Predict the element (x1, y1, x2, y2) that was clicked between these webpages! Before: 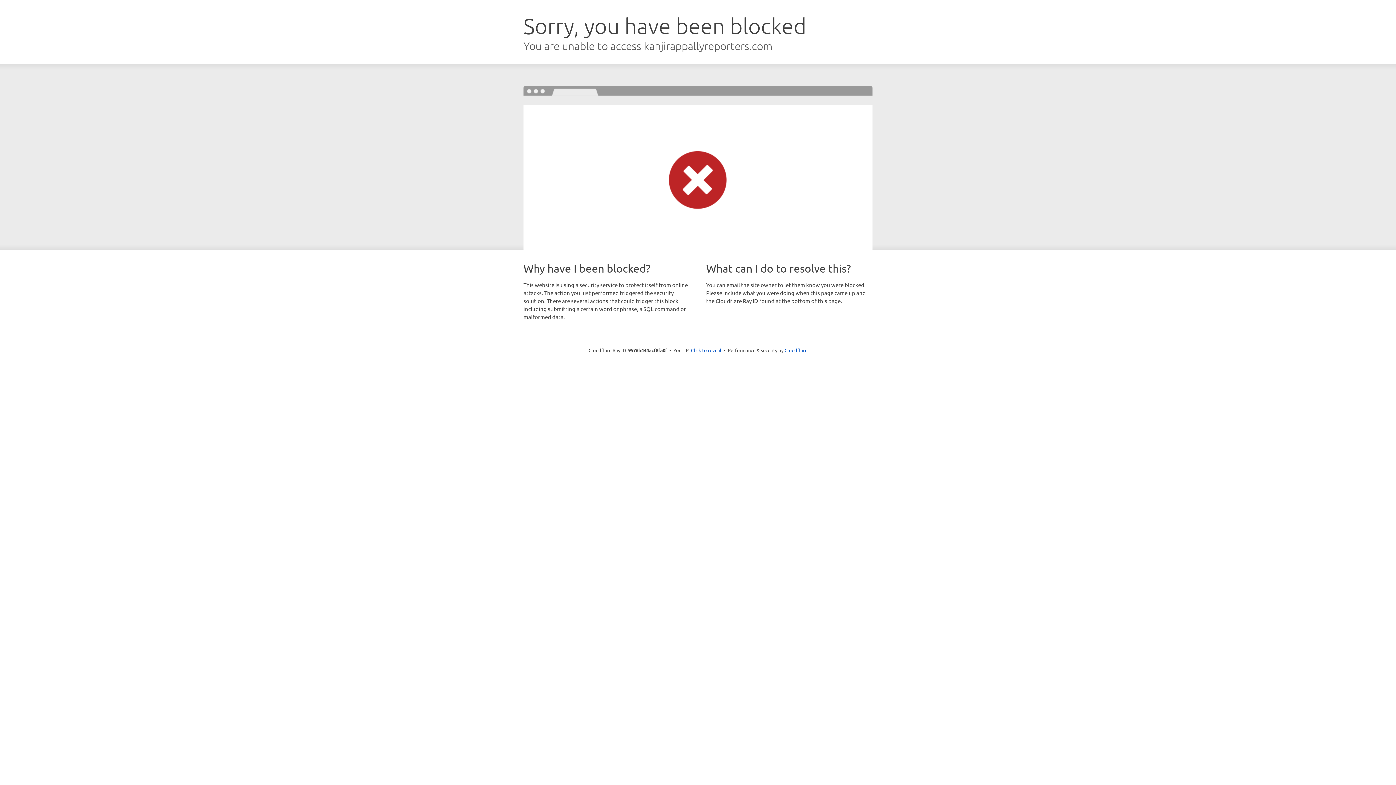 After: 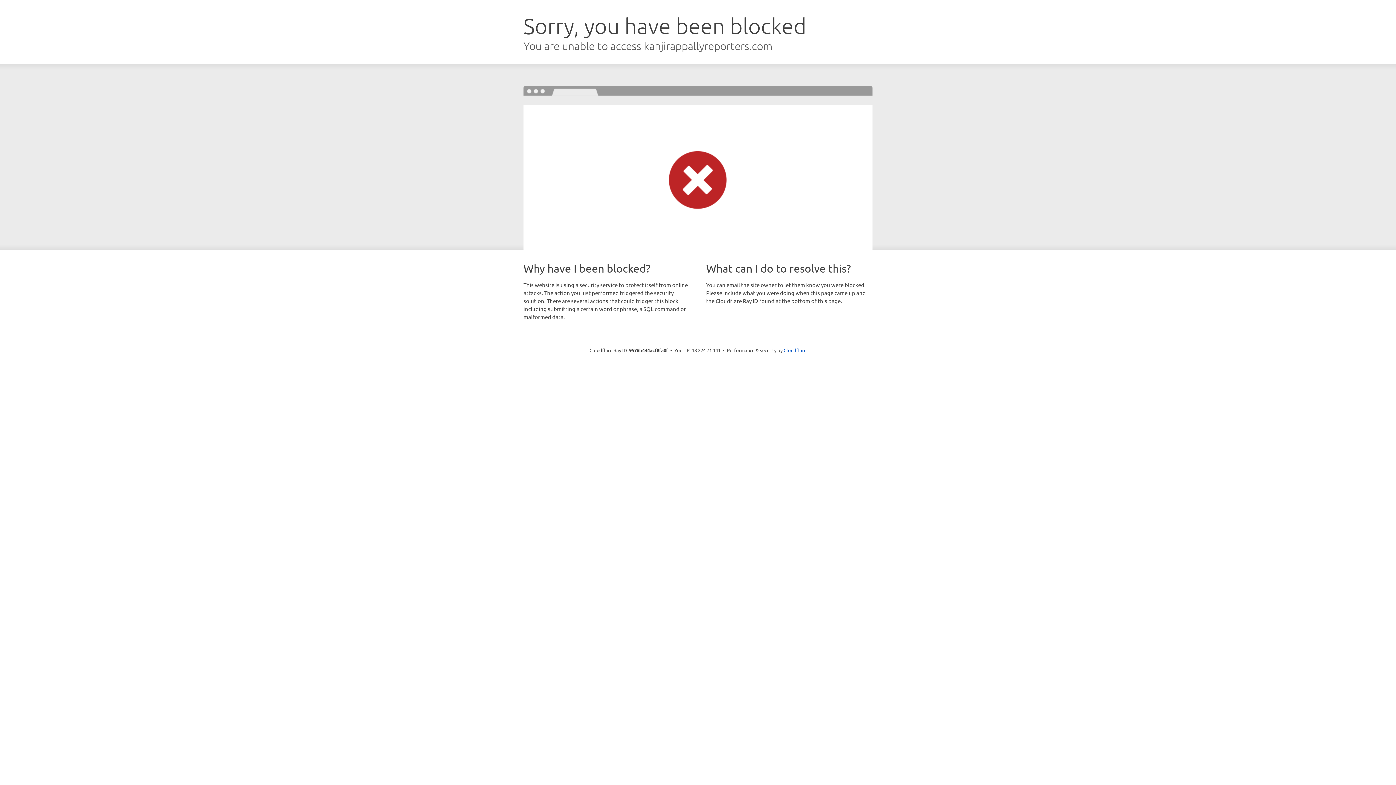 Action: bbox: (691, 346, 721, 353) label: Click to reveal